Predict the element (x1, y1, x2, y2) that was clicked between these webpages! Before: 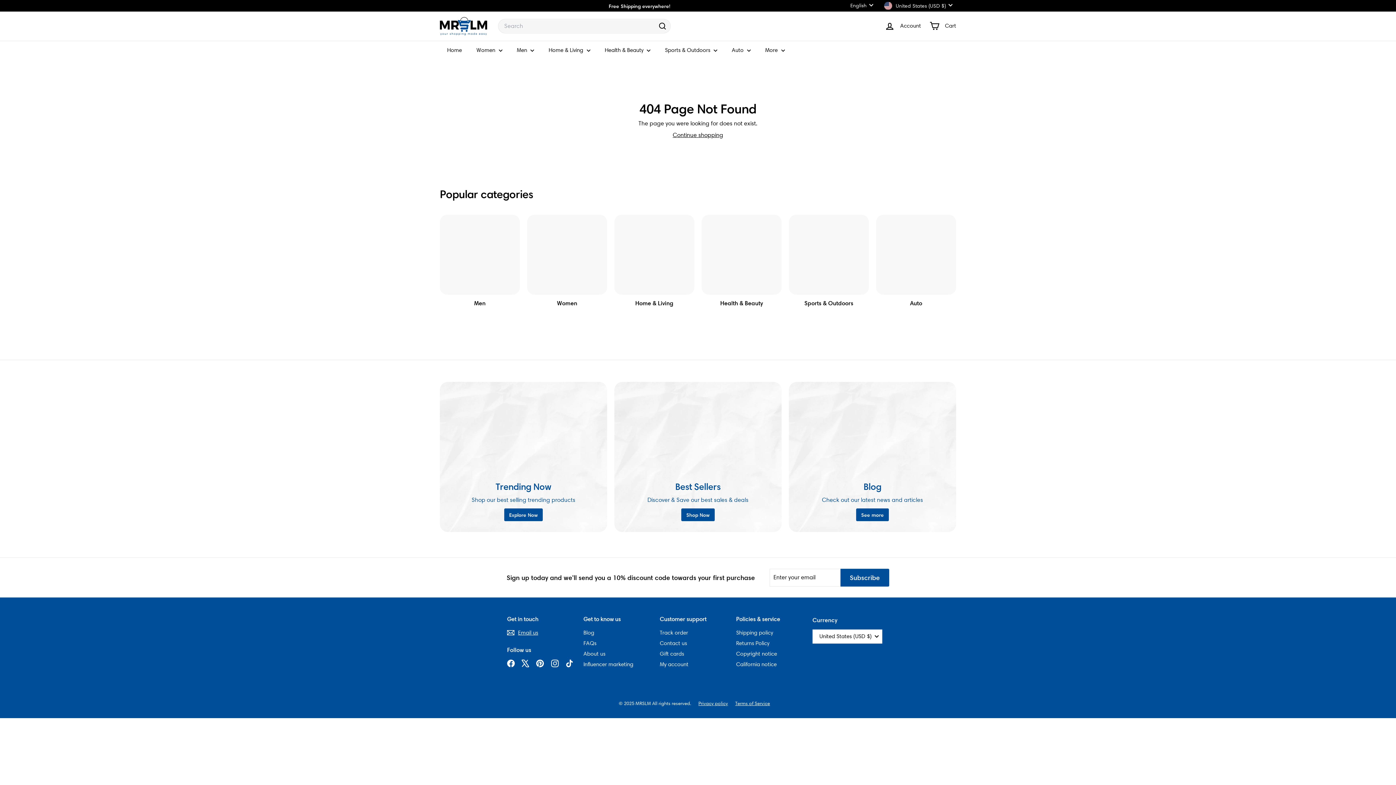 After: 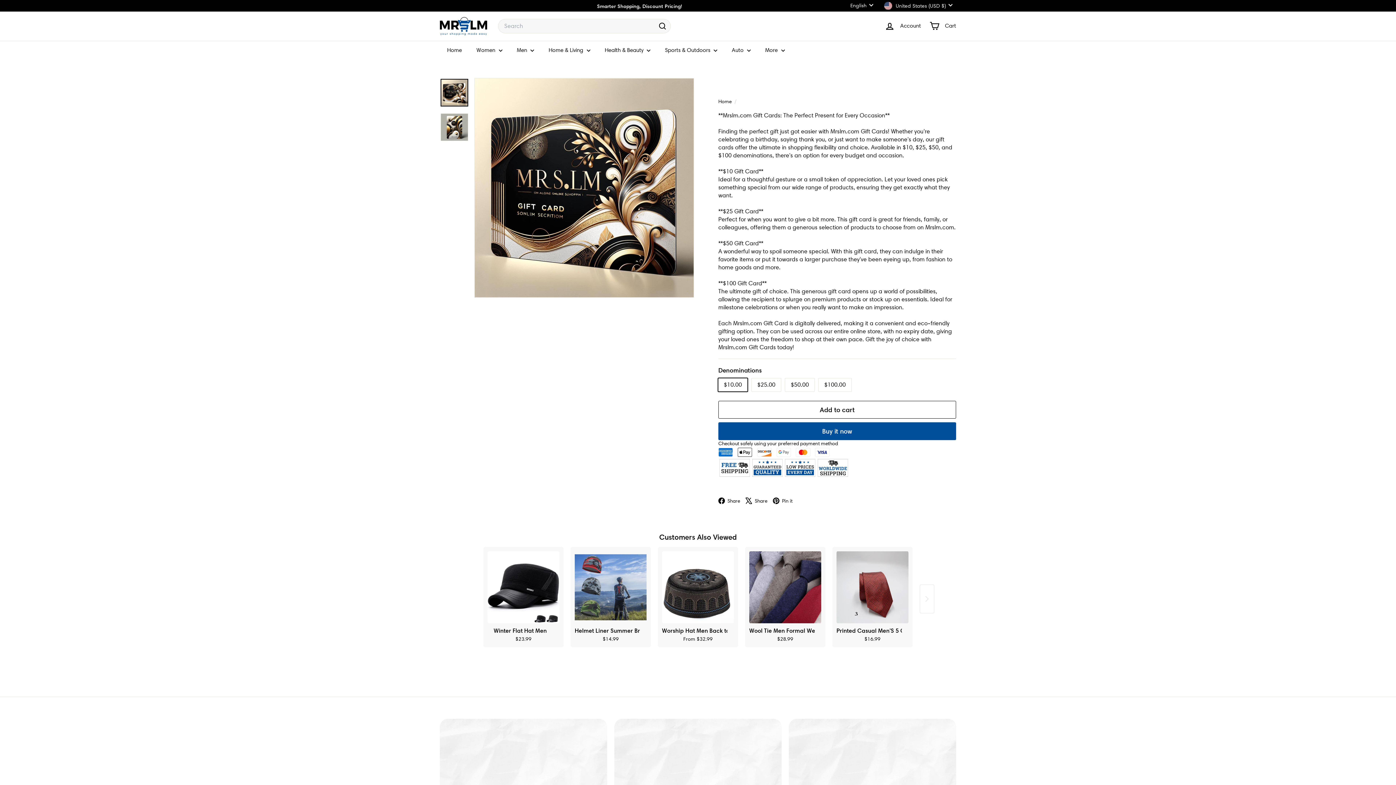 Action: label: Gift cards bbox: (660, 648, 684, 659)